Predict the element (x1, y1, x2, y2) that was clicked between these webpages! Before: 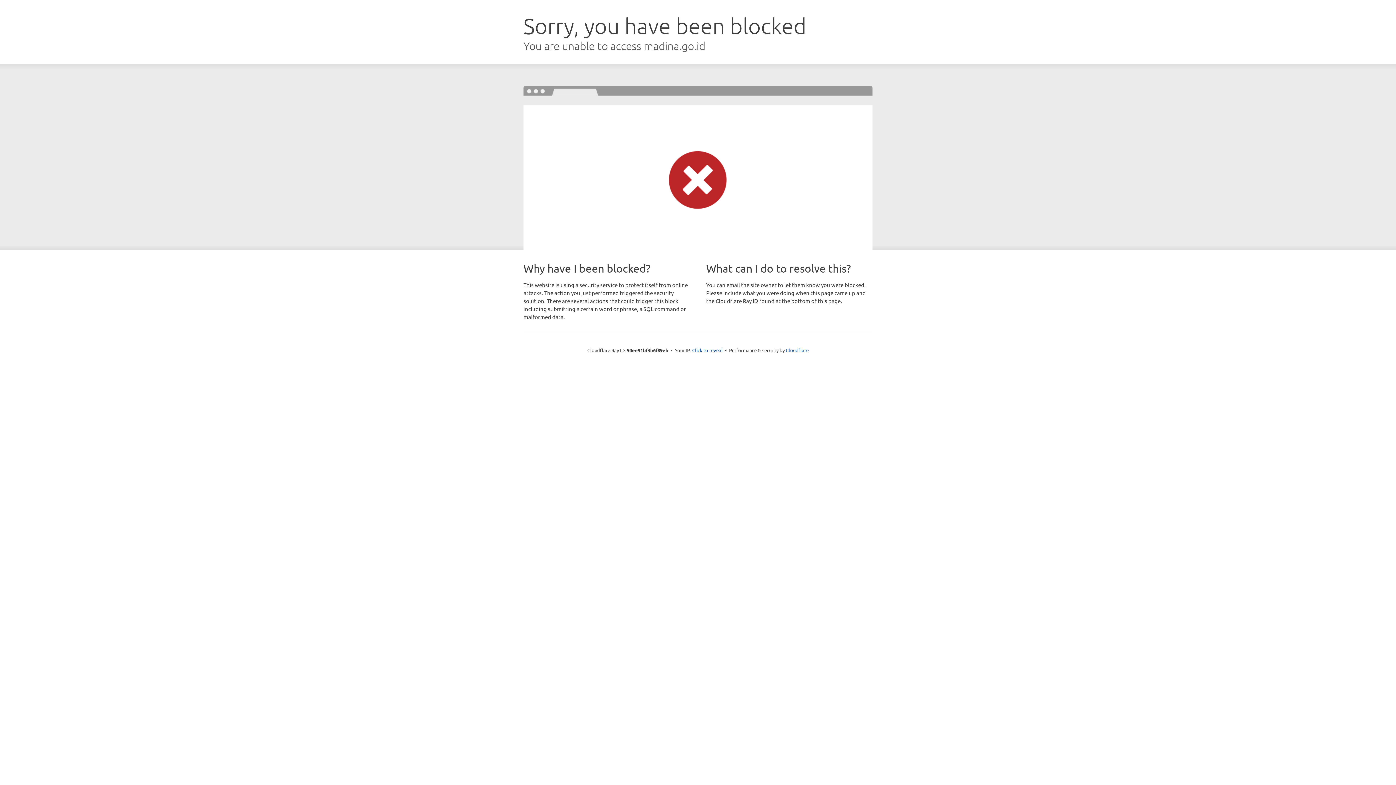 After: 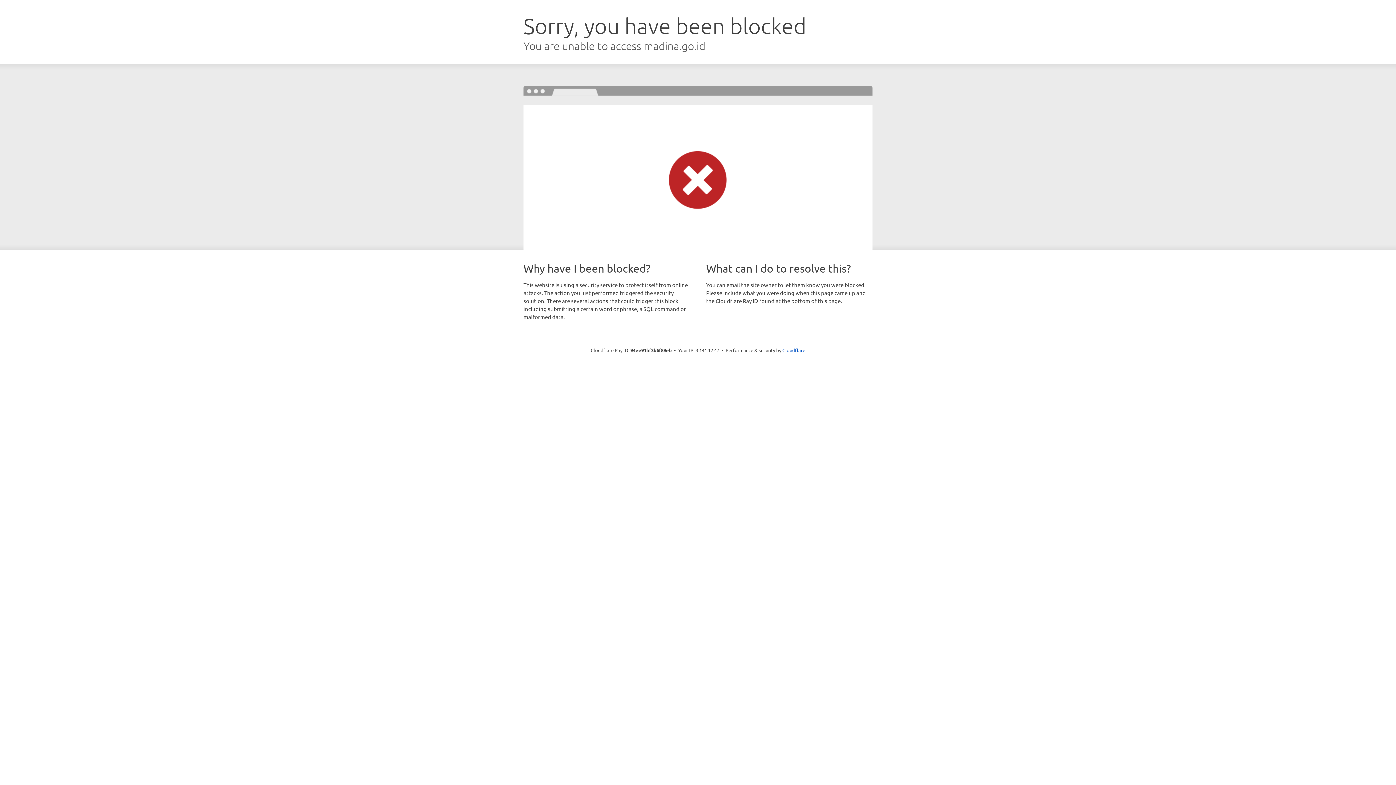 Action: bbox: (692, 346, 722, 353) label: Click to reveal